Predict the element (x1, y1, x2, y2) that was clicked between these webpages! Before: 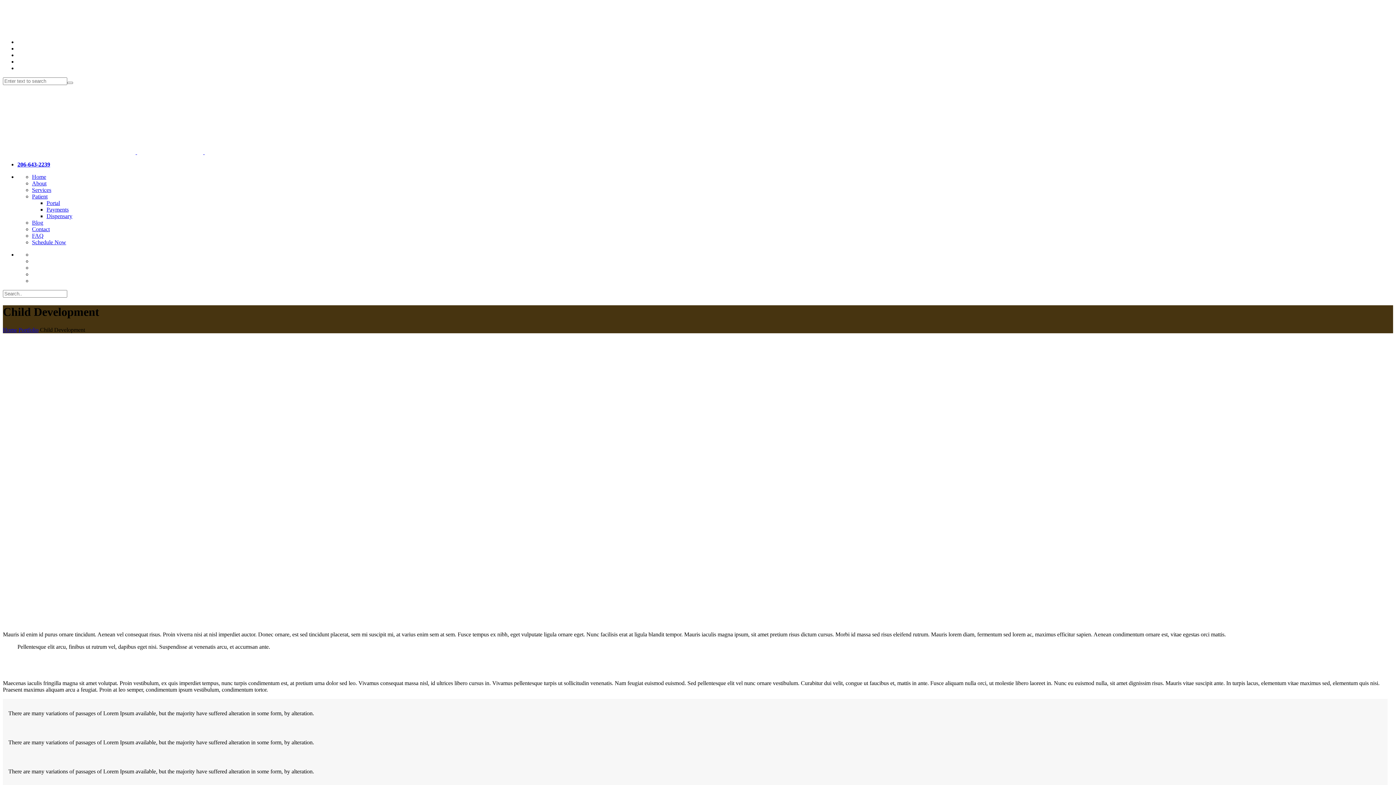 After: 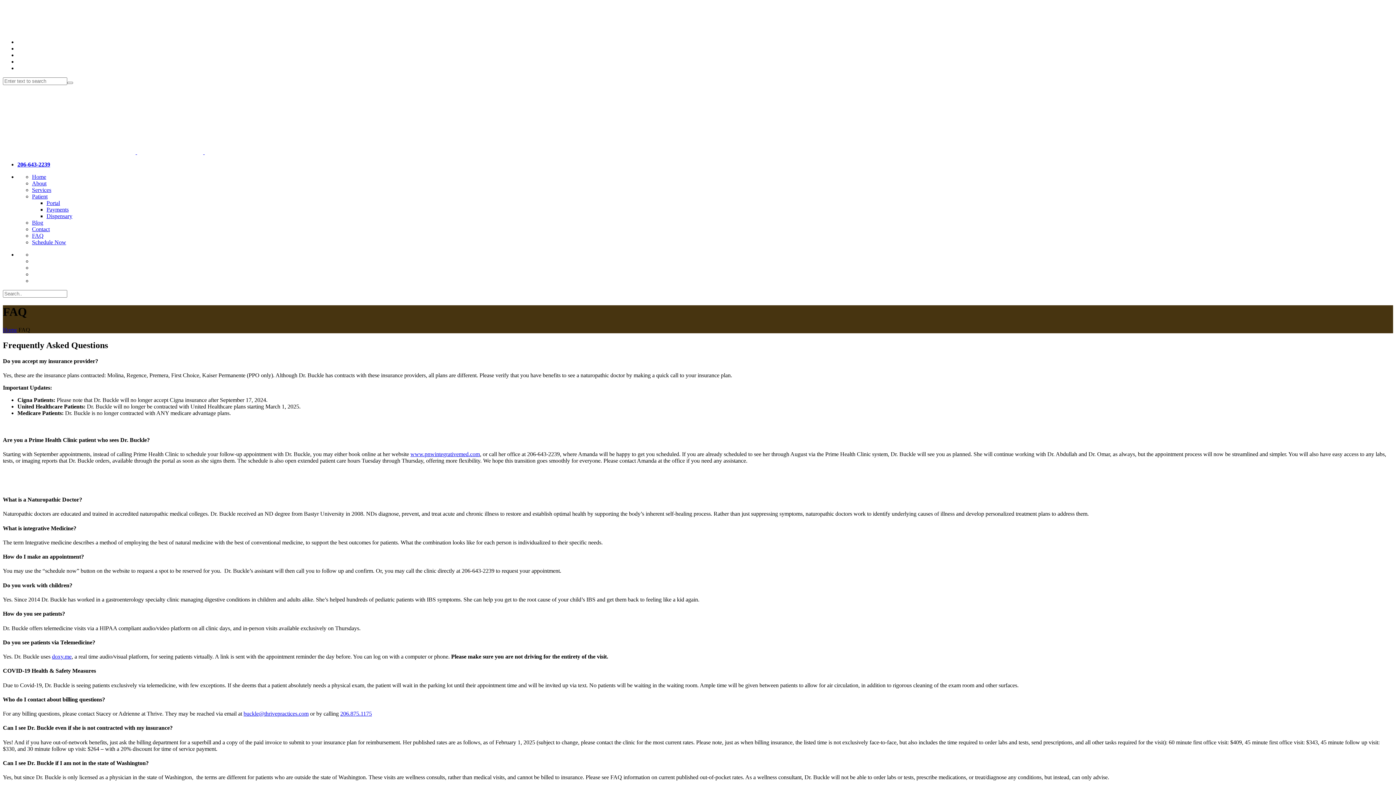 Action: label: FAQ bbox: (32, 232, 43, 238)